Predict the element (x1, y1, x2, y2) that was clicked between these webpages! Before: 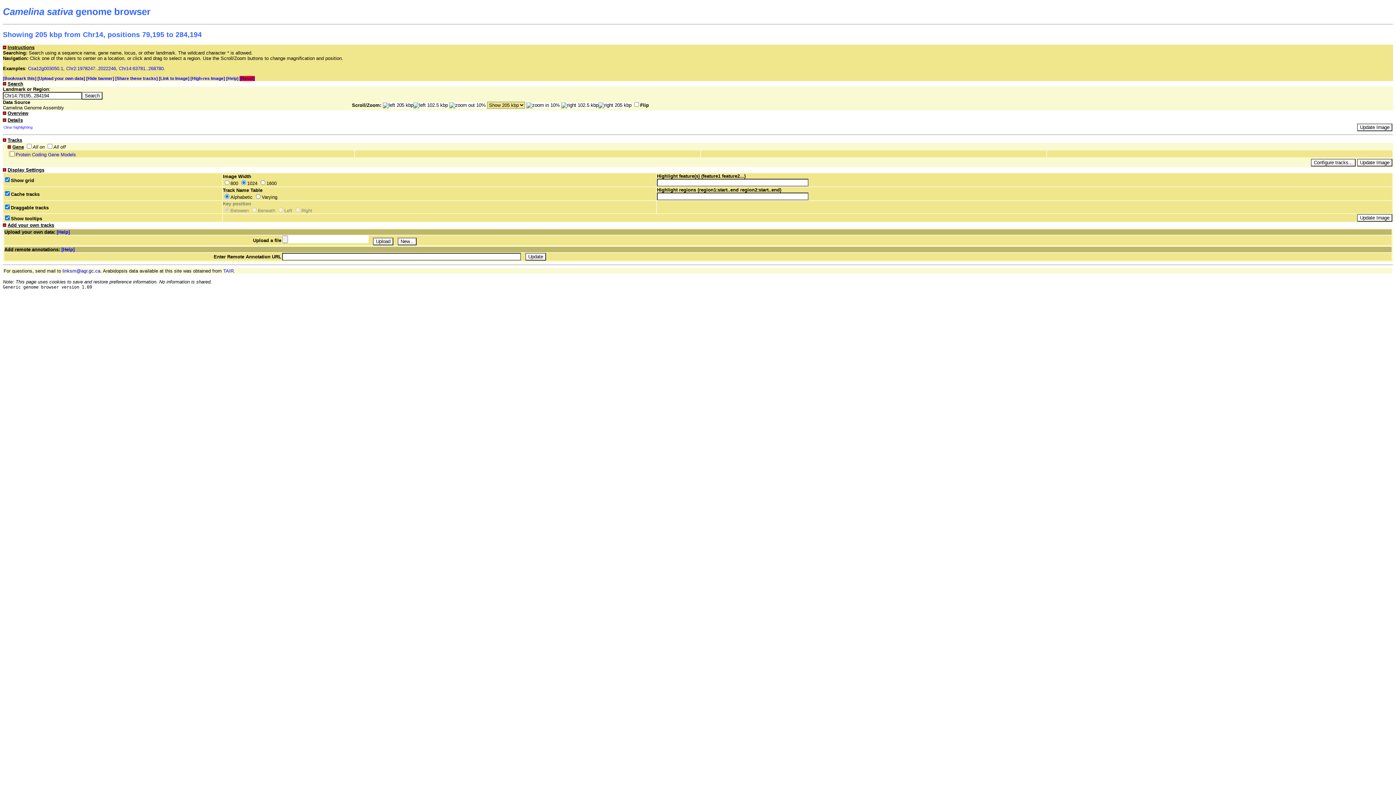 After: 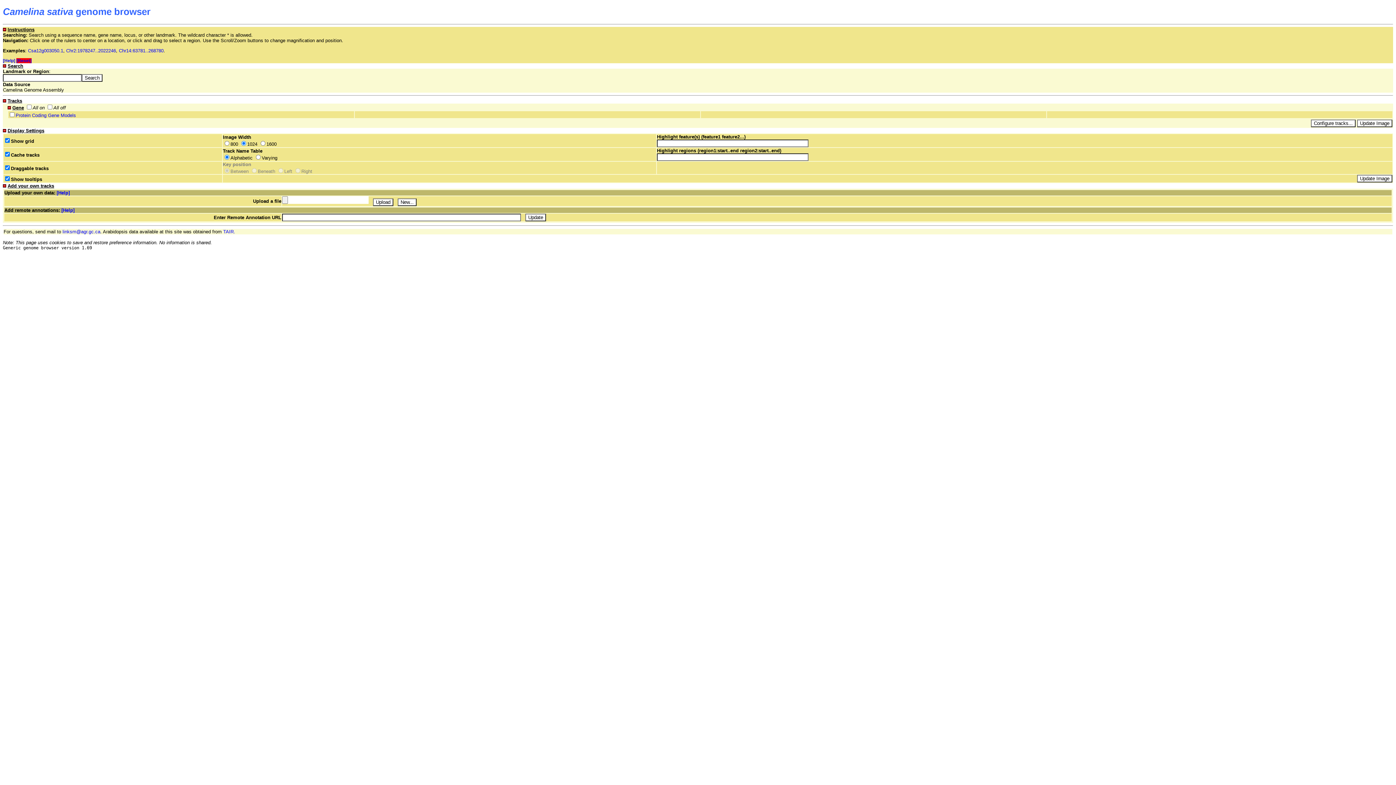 Action: bbox: (239, 76, 254, 81) label: [Reset]